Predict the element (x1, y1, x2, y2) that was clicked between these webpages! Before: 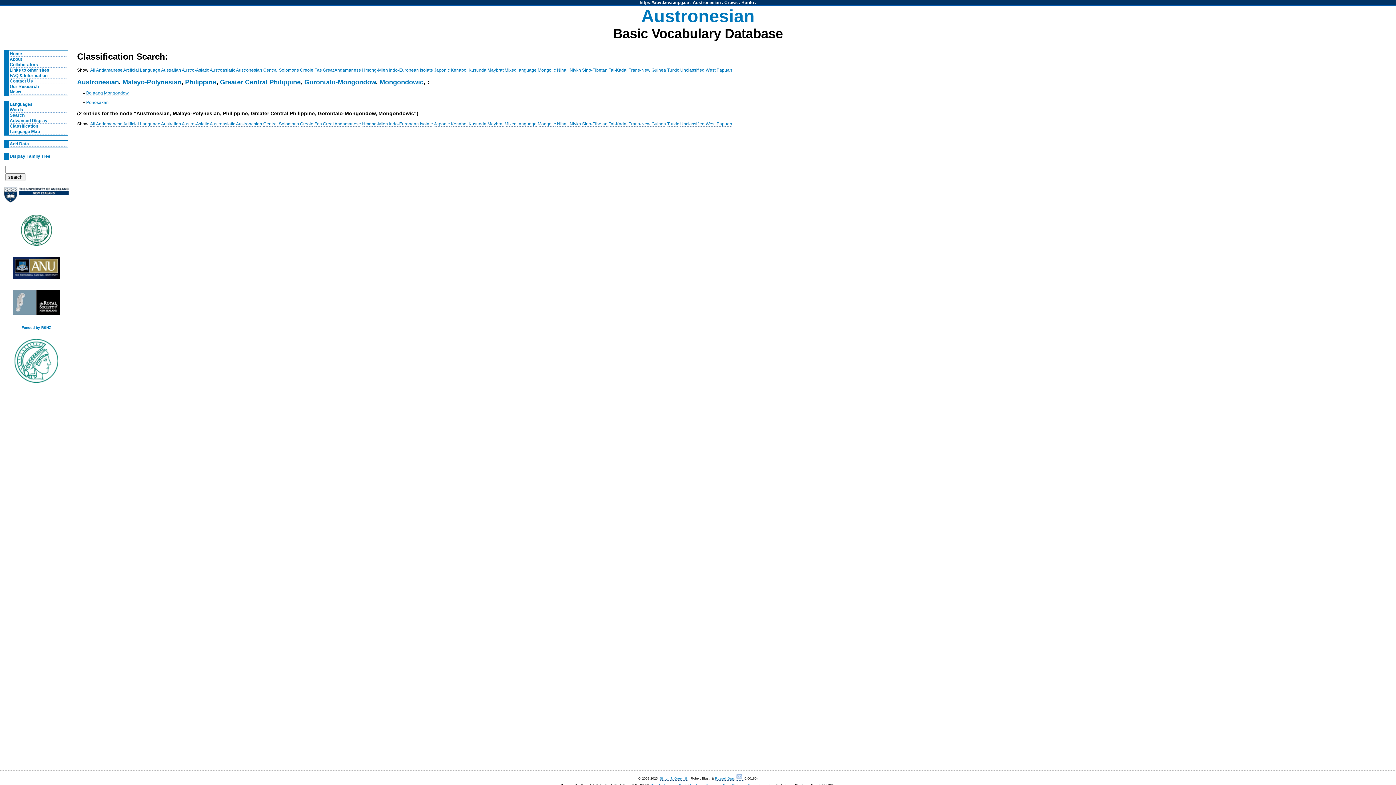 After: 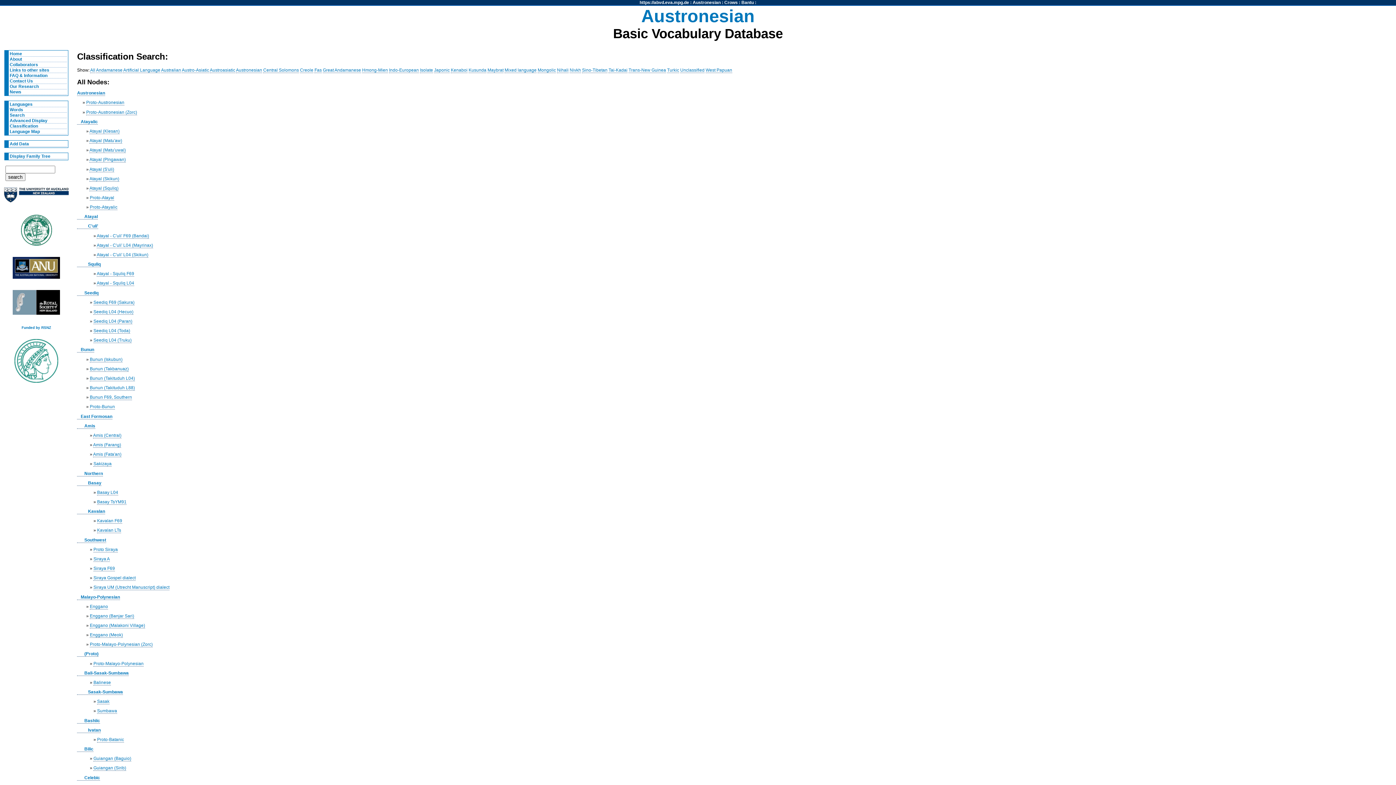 Action: bbox: (90, 121, 95, 126) label: All